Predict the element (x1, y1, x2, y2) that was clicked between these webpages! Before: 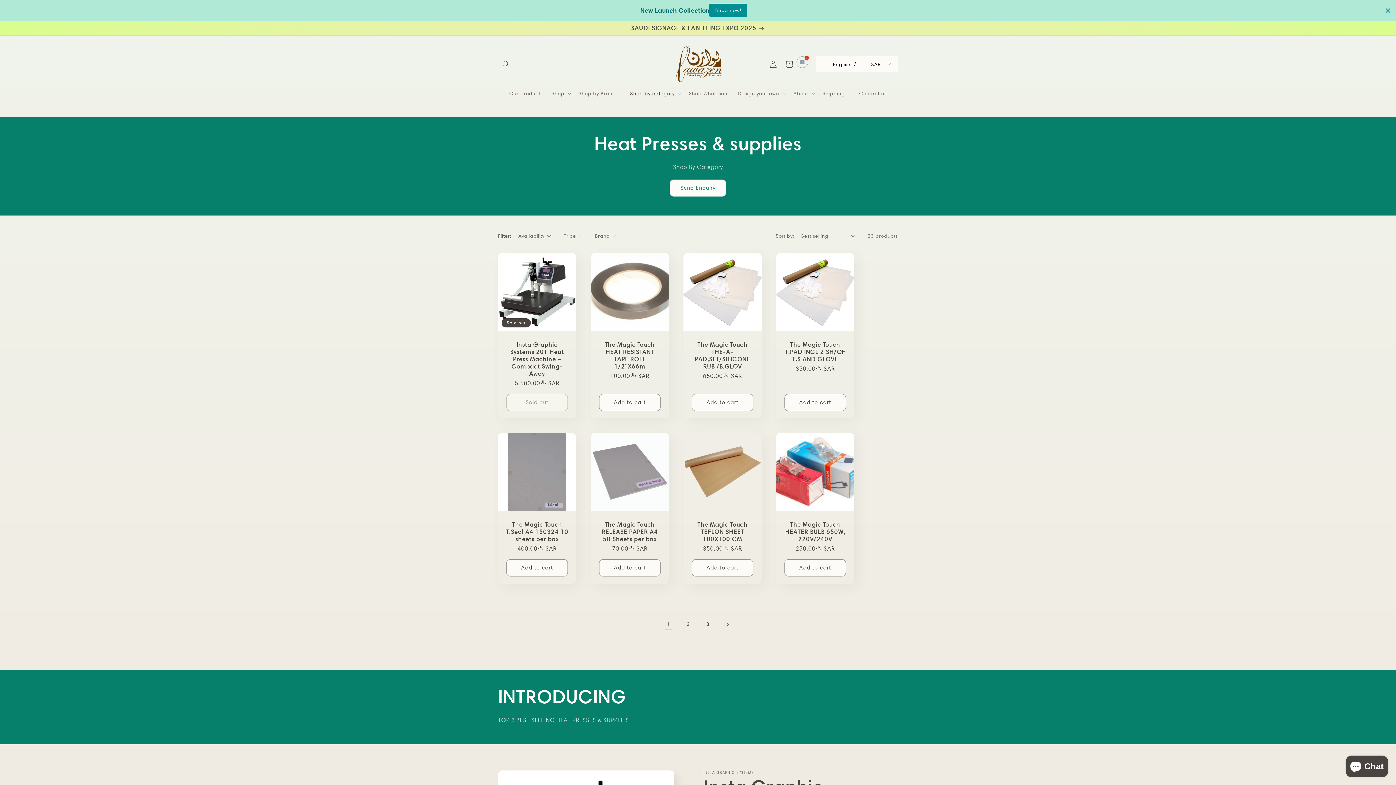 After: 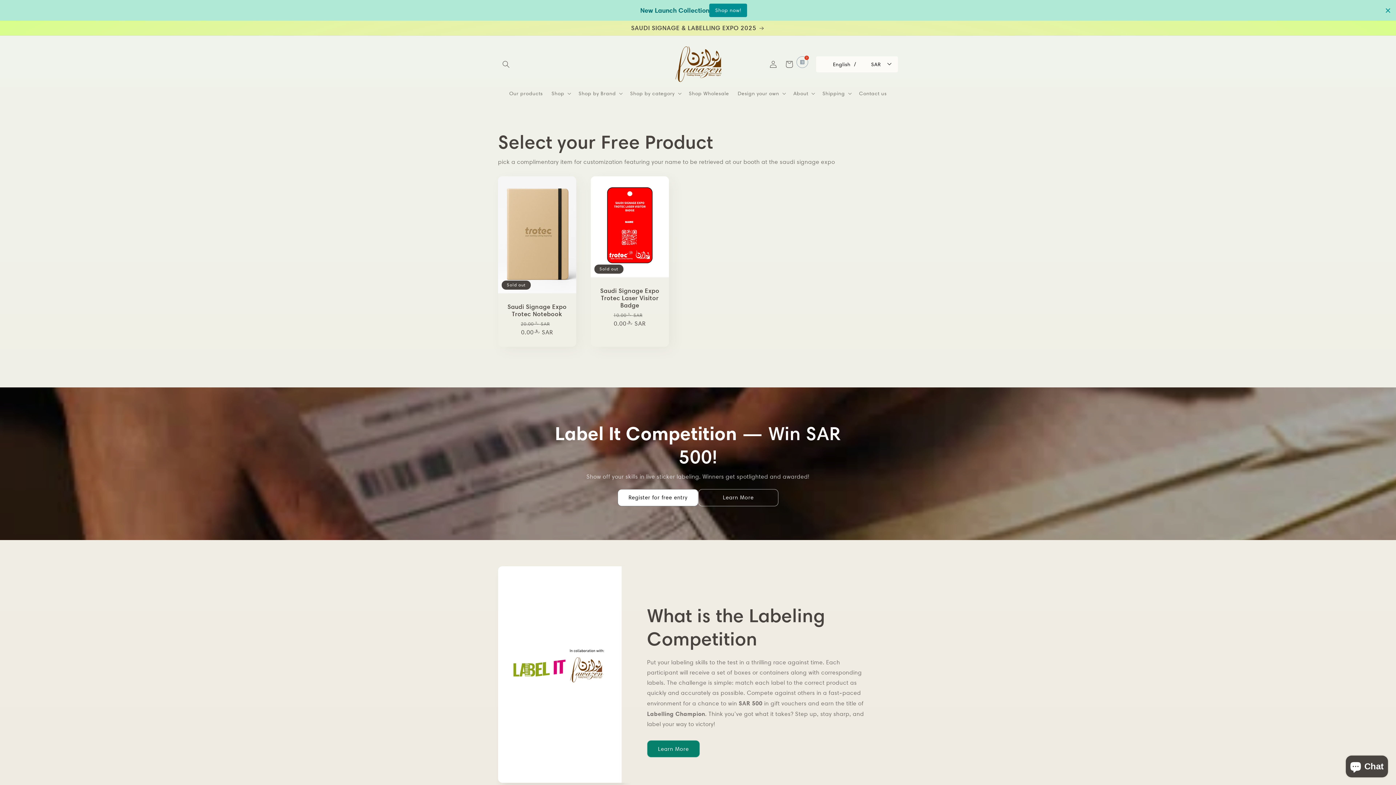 Action: bbox: (0, 20, 1396, 35) label: SAUDI SIGNAGE & LABELLING EXPO 2025